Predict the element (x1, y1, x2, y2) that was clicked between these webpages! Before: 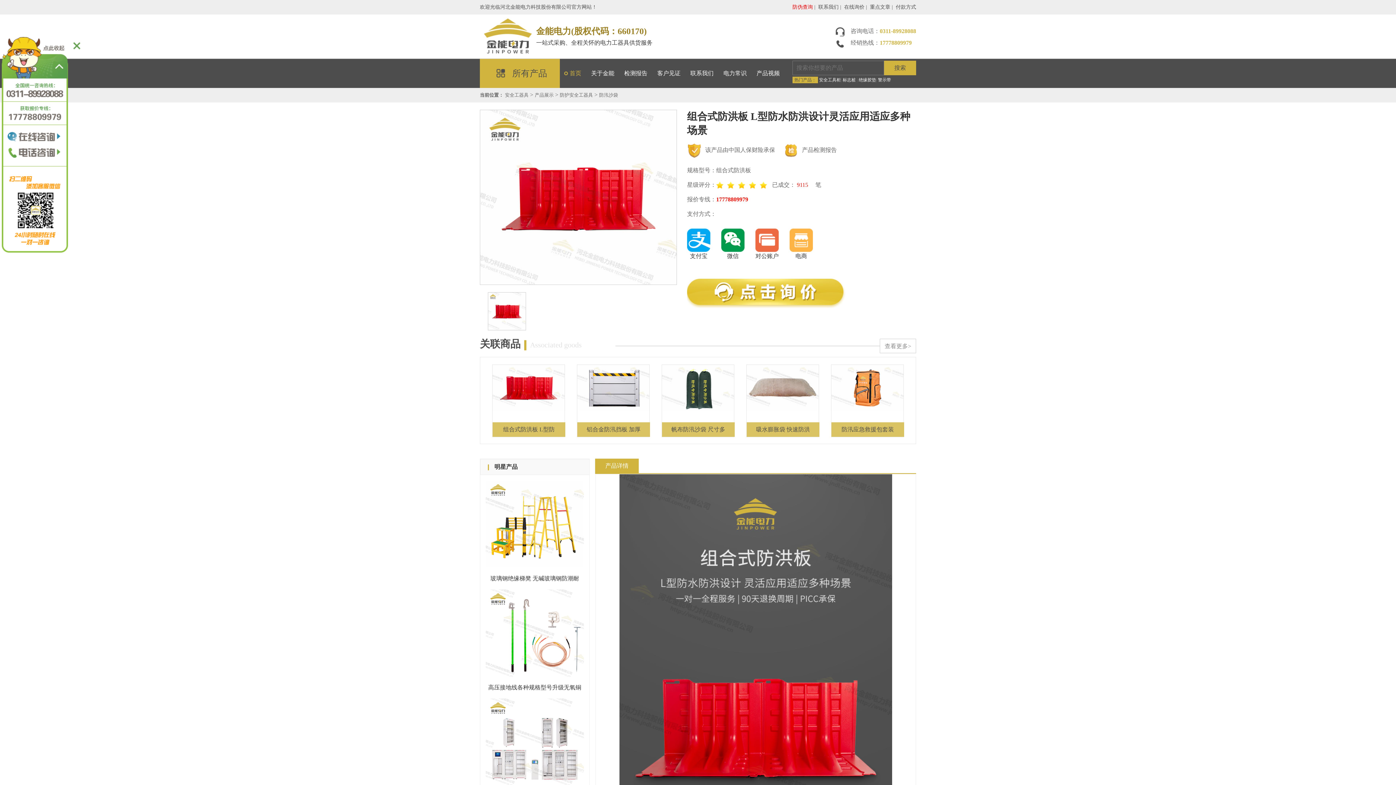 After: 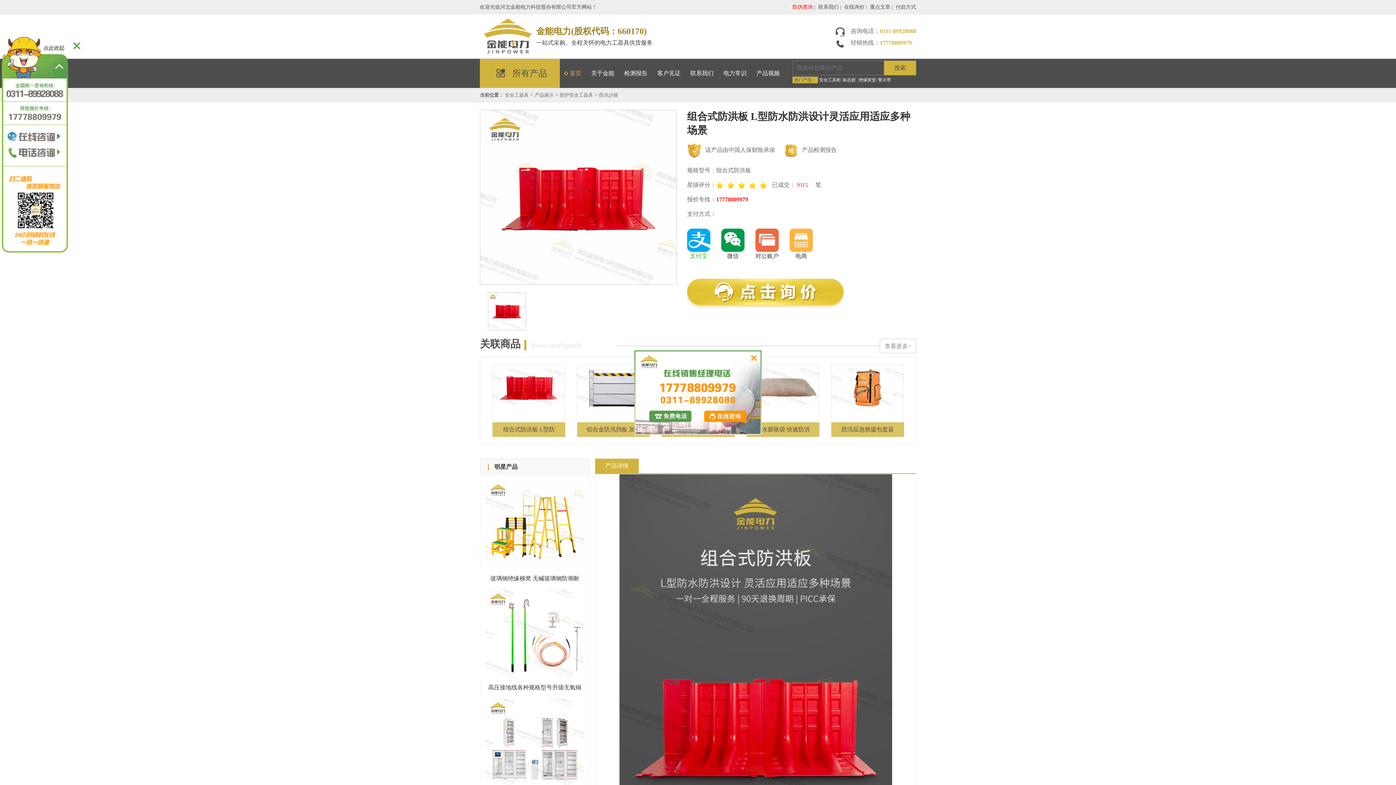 Action: bbox: (687, 236, 710, 259) label: 
支付宝